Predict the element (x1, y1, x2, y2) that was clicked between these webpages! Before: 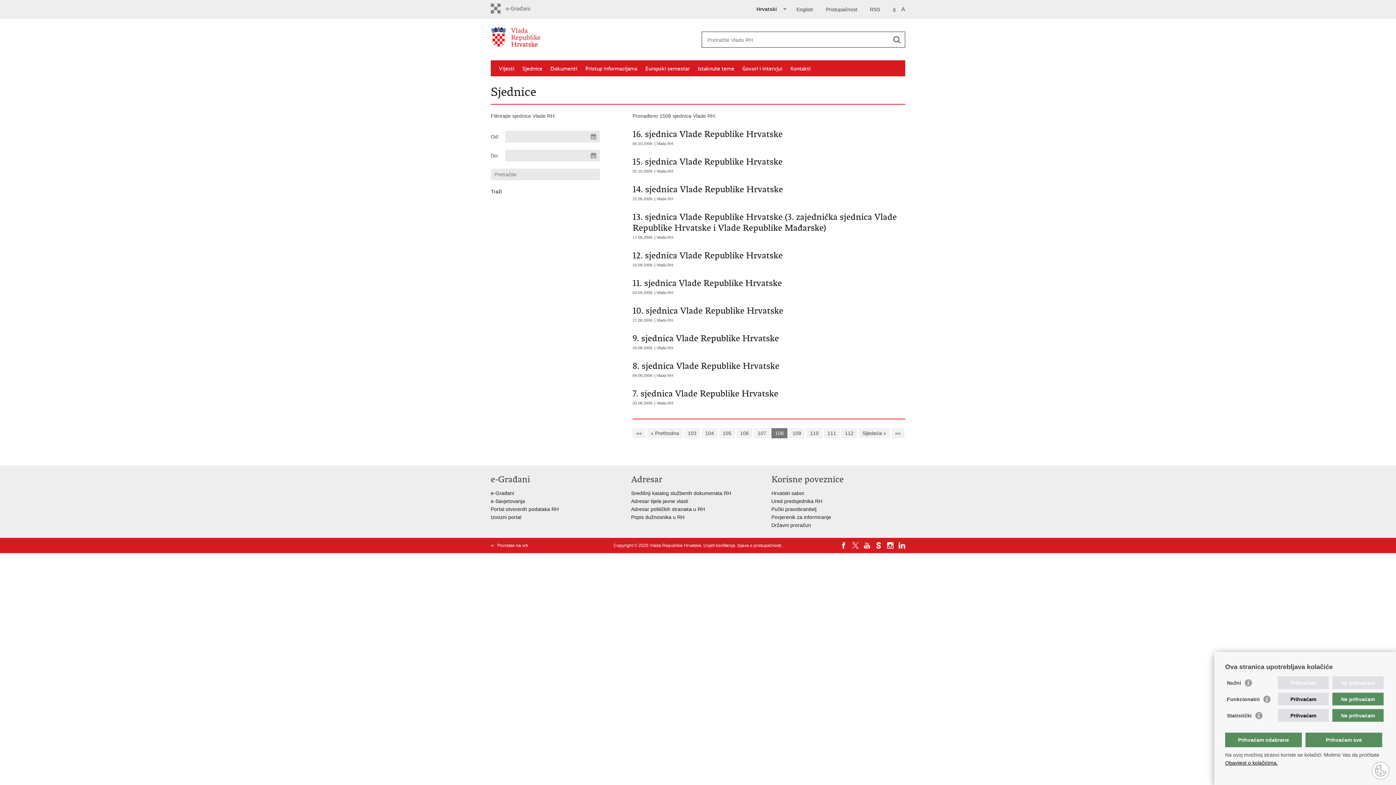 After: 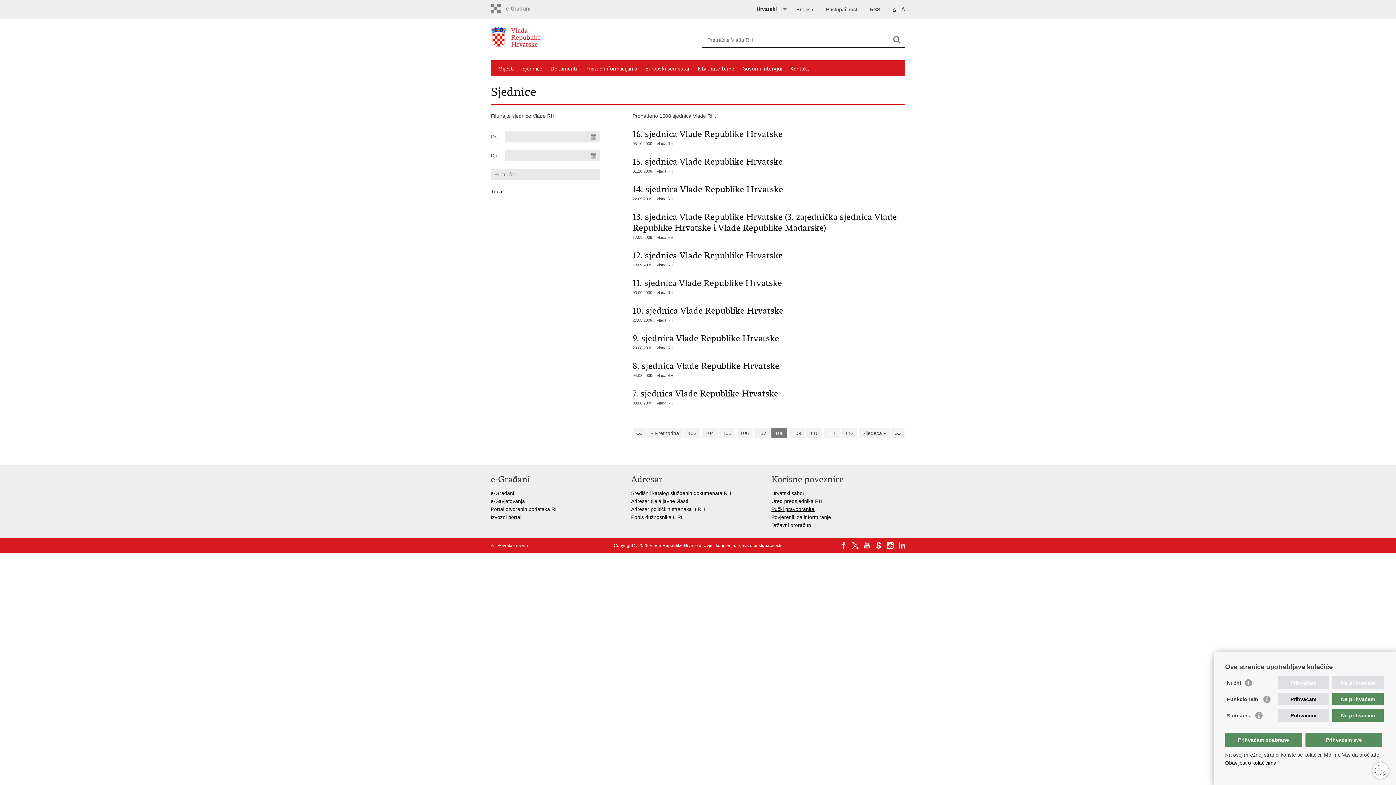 Action: label: Pučki pravobranitelj bbox: (771, 506, 816, 512)